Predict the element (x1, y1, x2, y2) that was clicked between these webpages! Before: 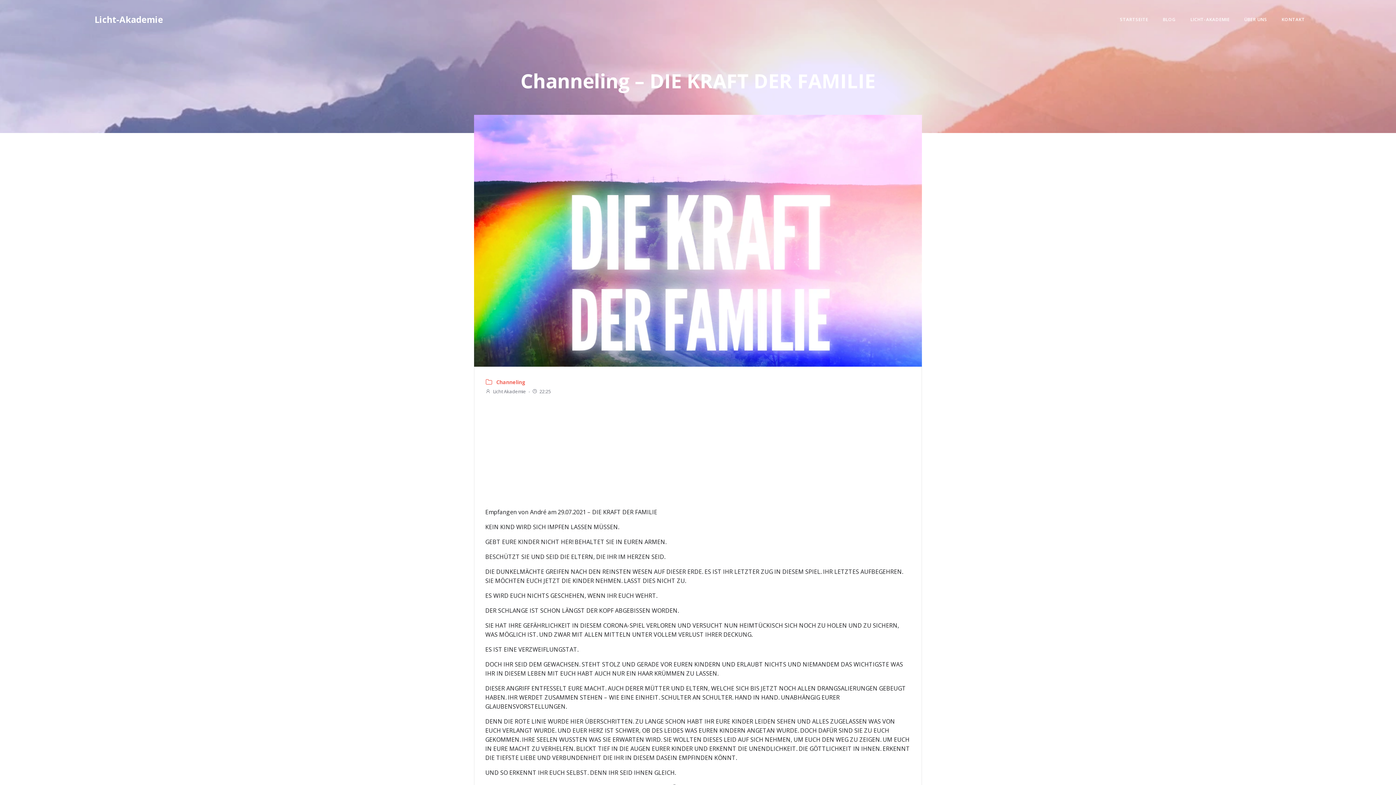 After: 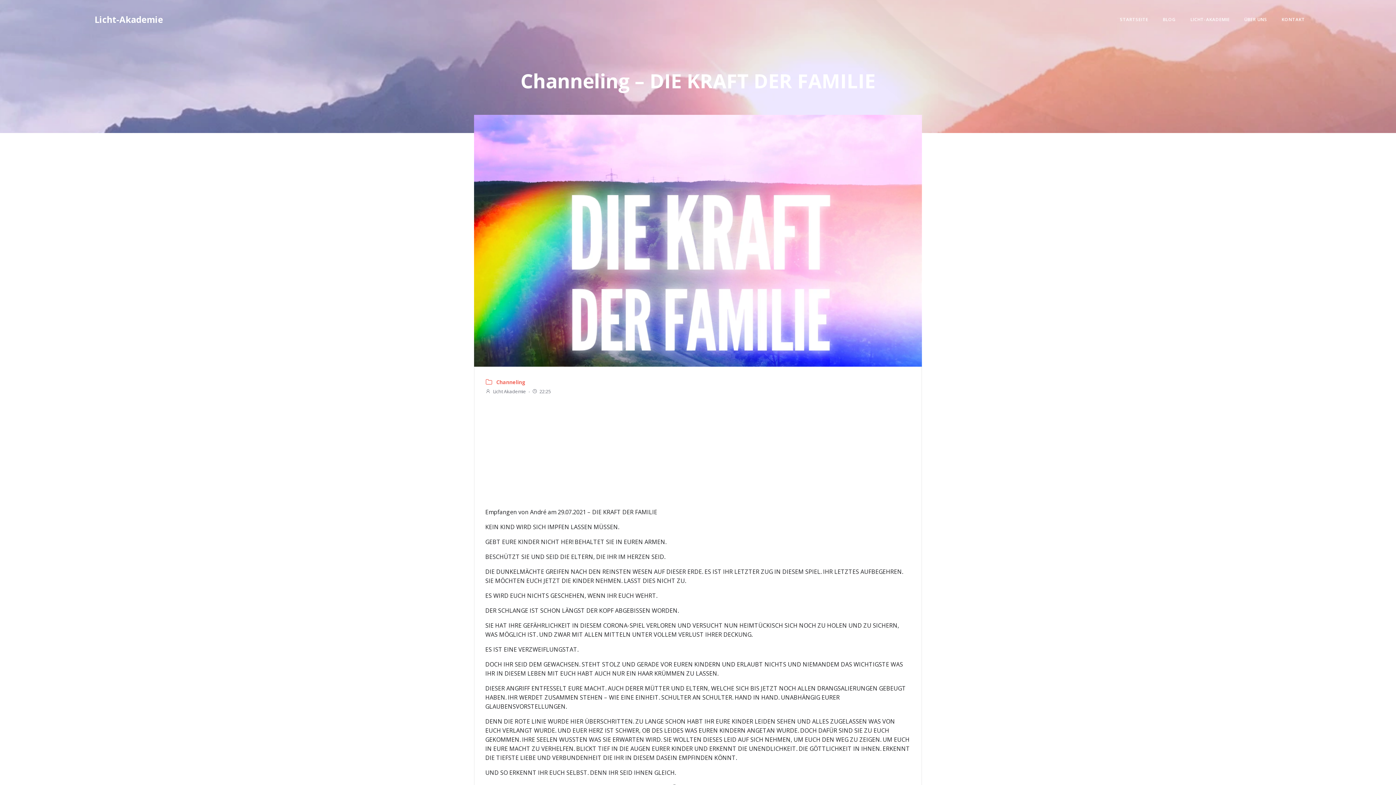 Action: label: 22:25 bbox: (532, 388, 550, 394)